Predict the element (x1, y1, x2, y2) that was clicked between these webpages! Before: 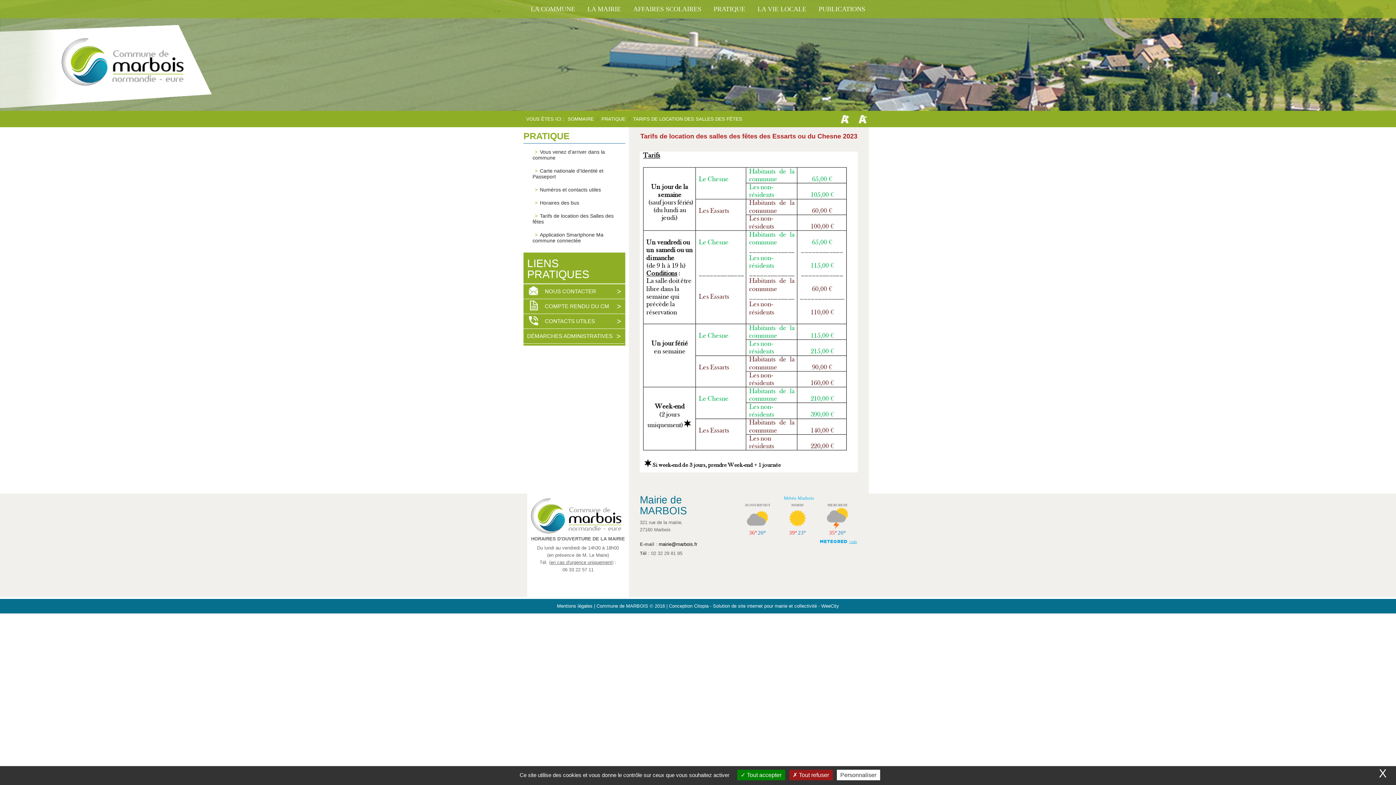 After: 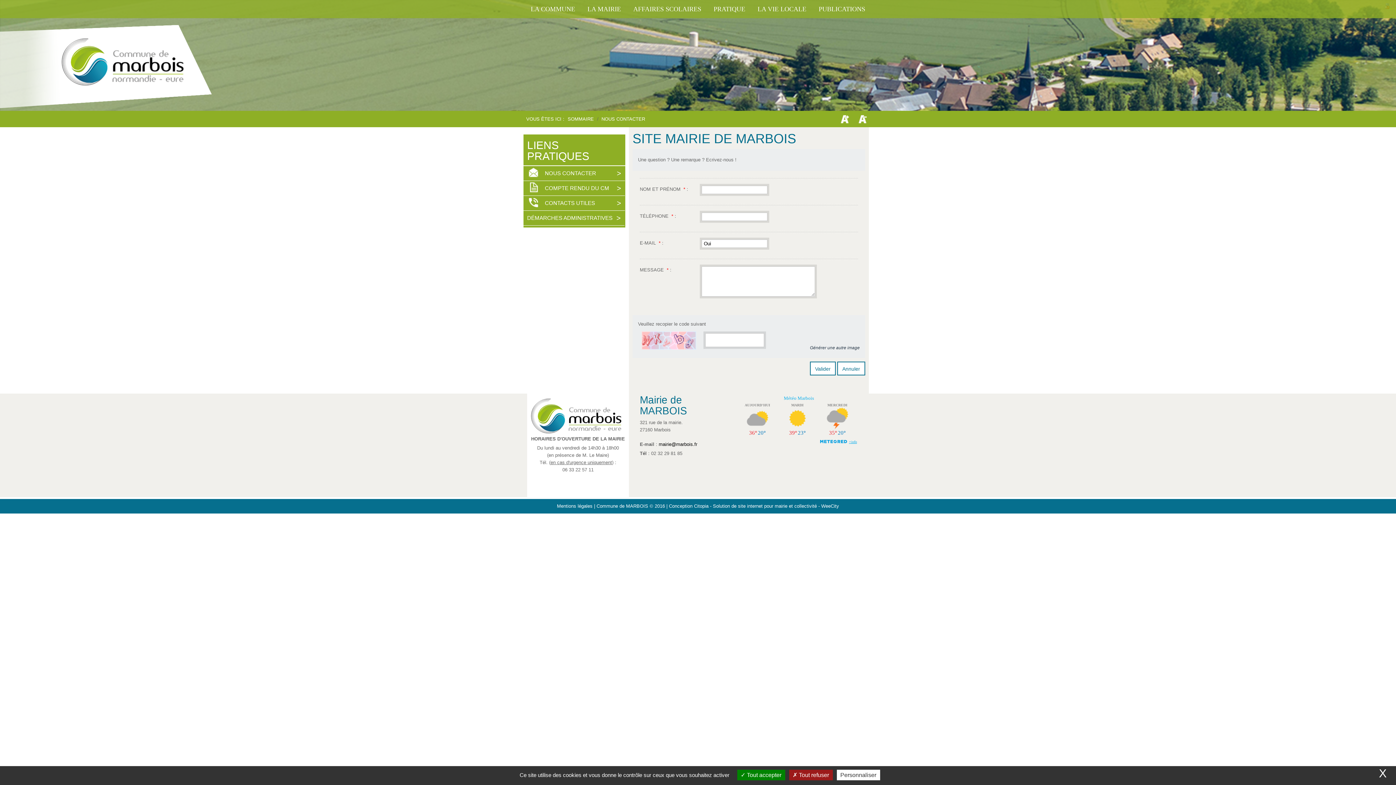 Action: label: NOUS CONTACTER bbox: (523, 284, 625, 299)